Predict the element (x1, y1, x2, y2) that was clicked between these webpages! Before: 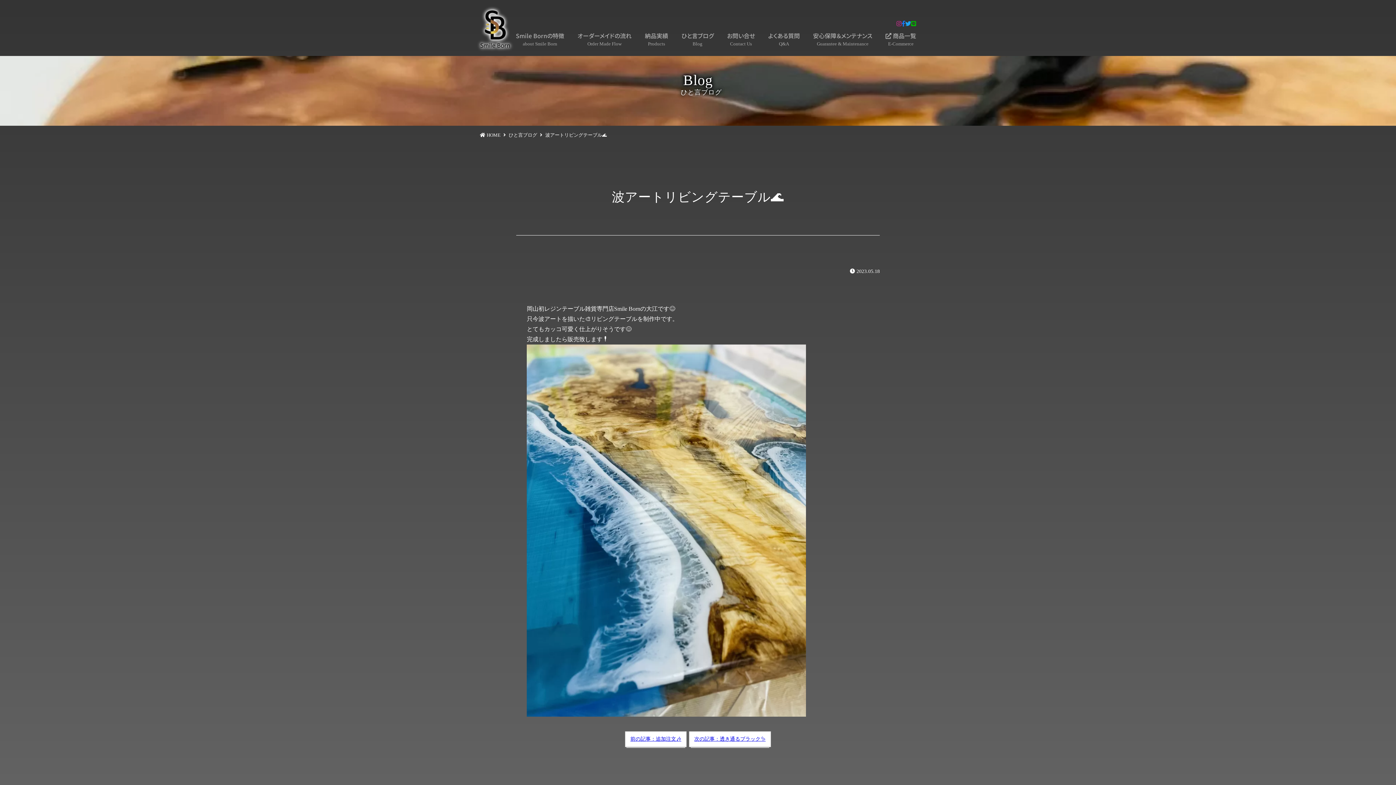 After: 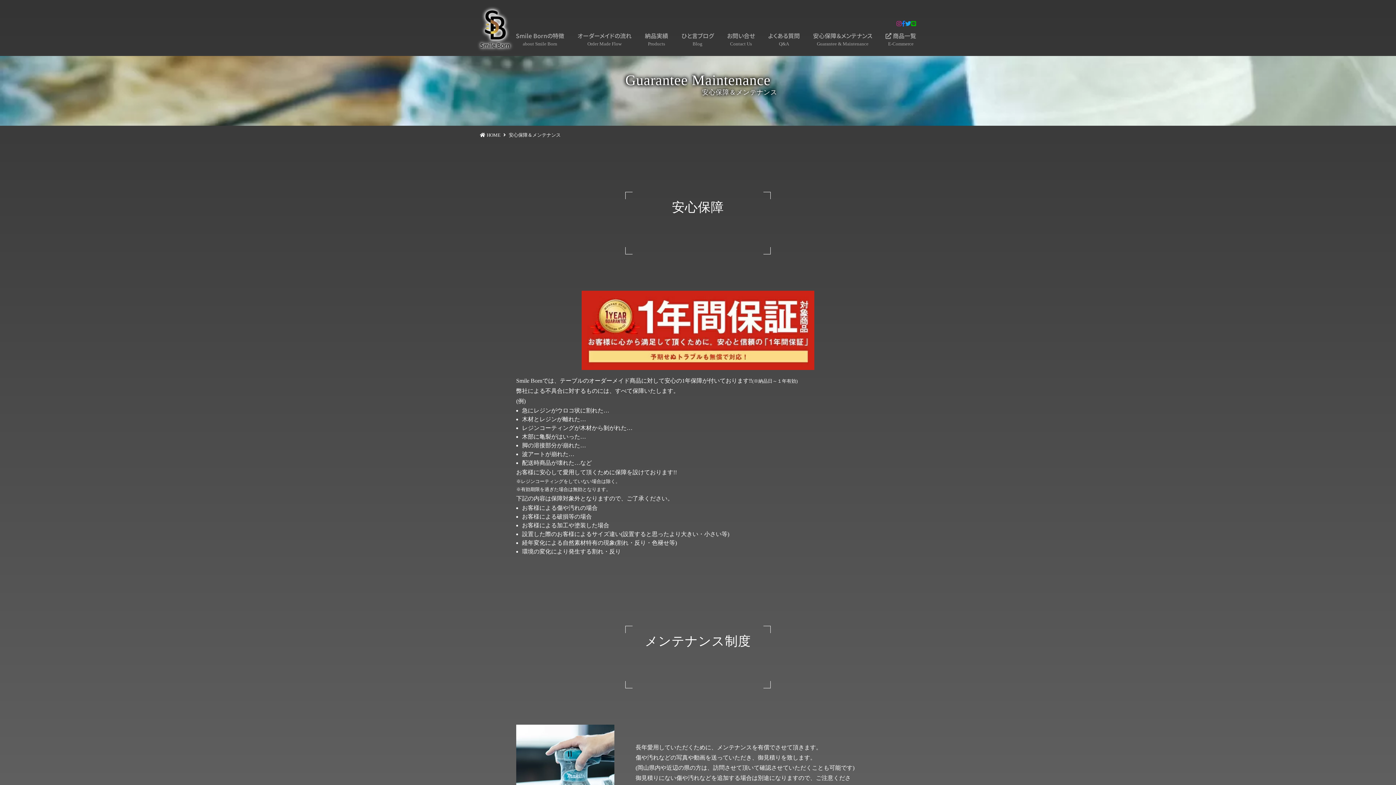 Action: bbox: (813, 31, 872, 47) label: 安心保障＆メンテナンス
Guarantee & Maintenance